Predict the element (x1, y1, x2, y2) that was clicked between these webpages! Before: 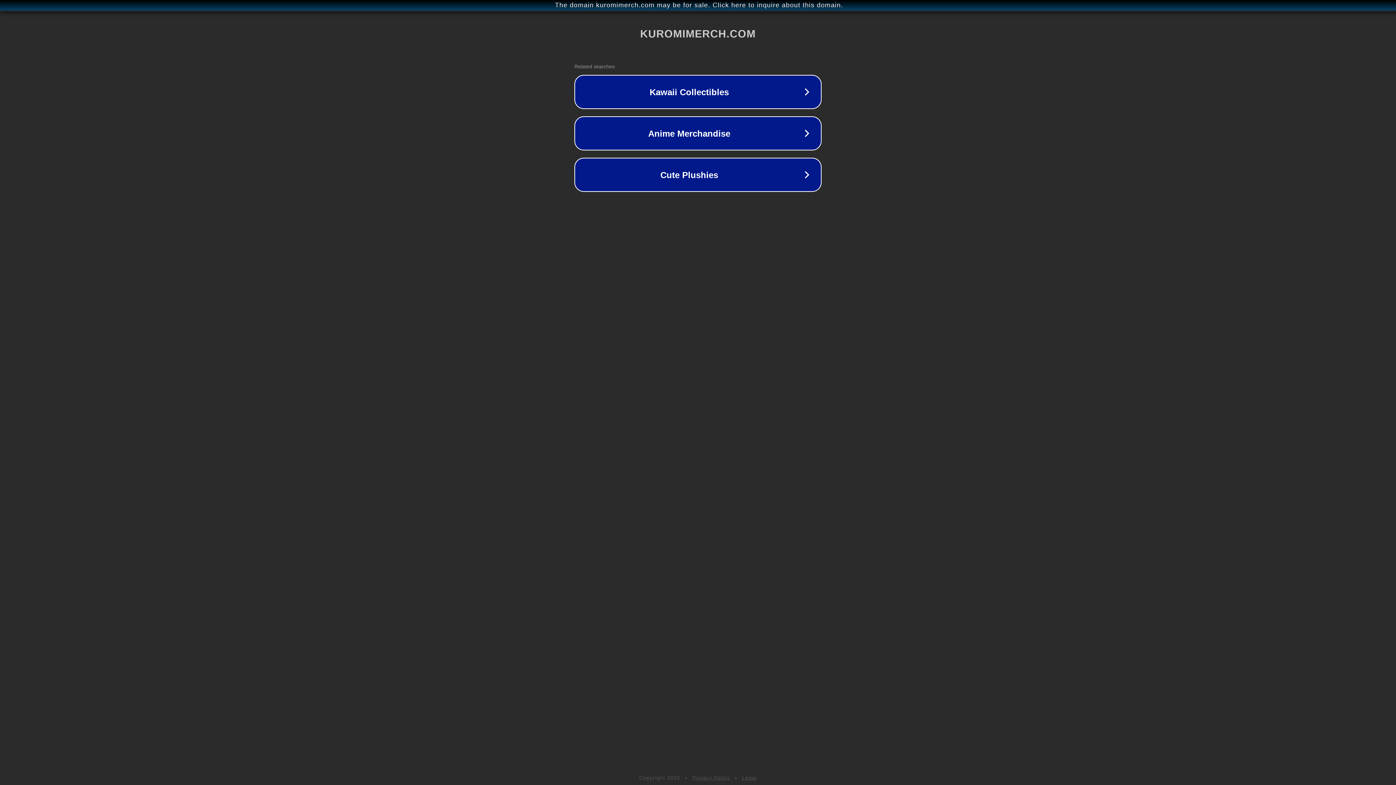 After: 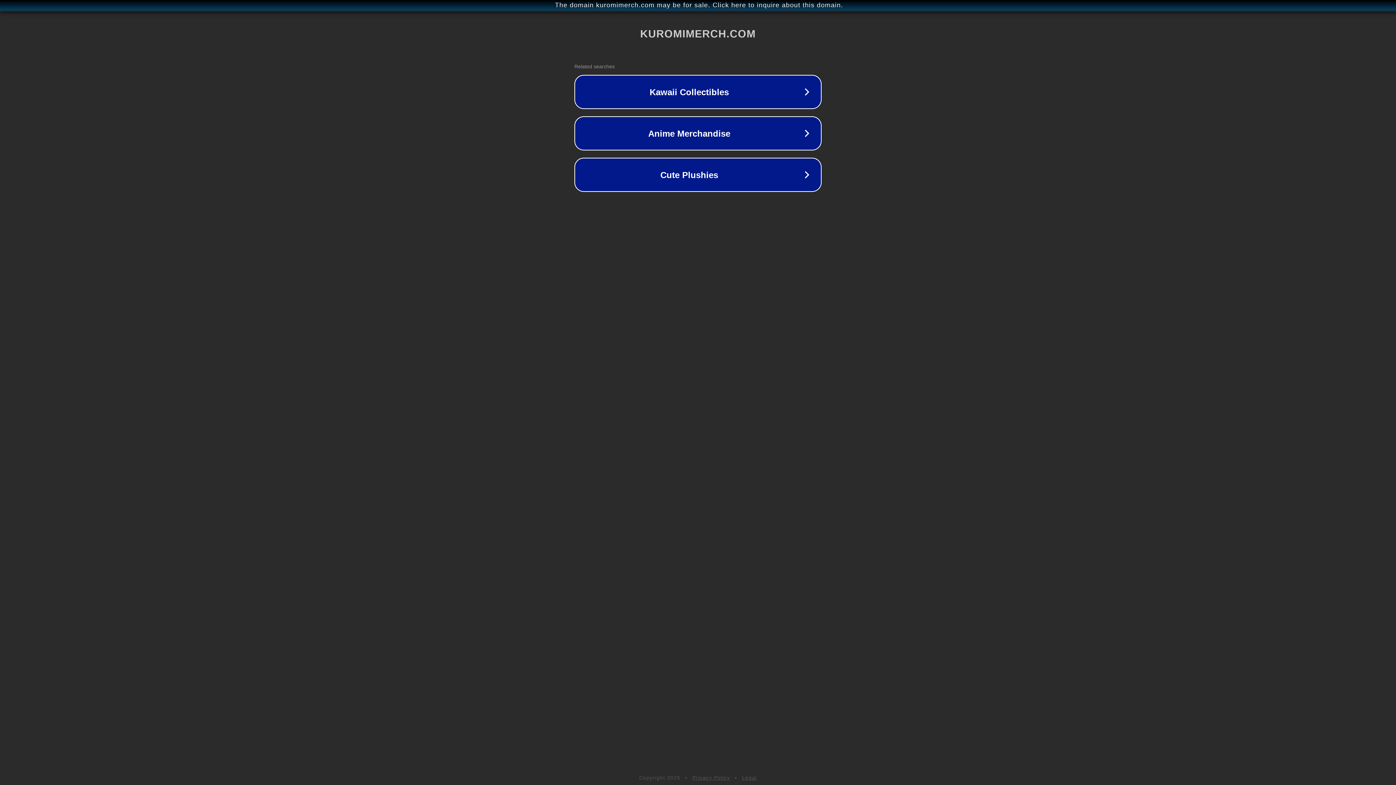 Action: bbox: (692, 775, 730, 781) label: Privacy Policy